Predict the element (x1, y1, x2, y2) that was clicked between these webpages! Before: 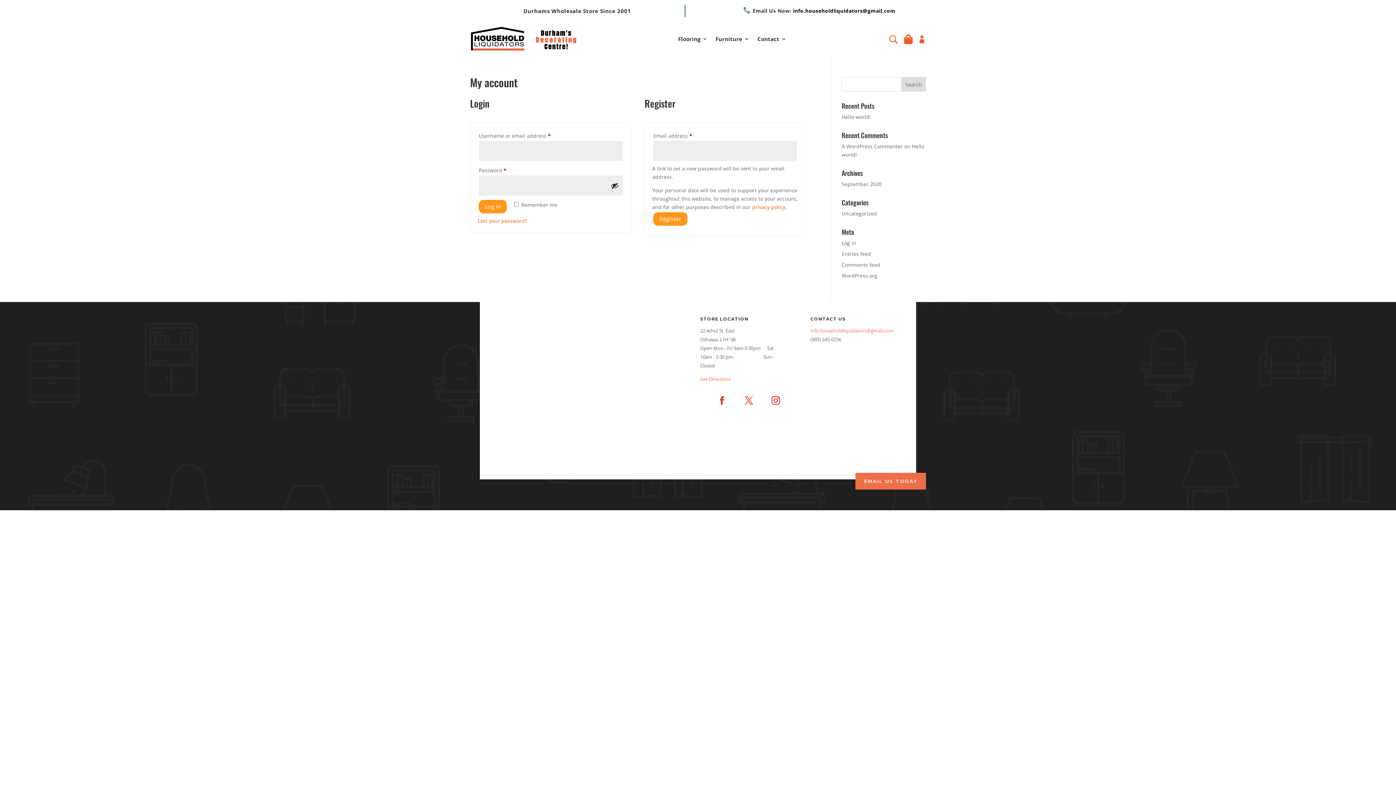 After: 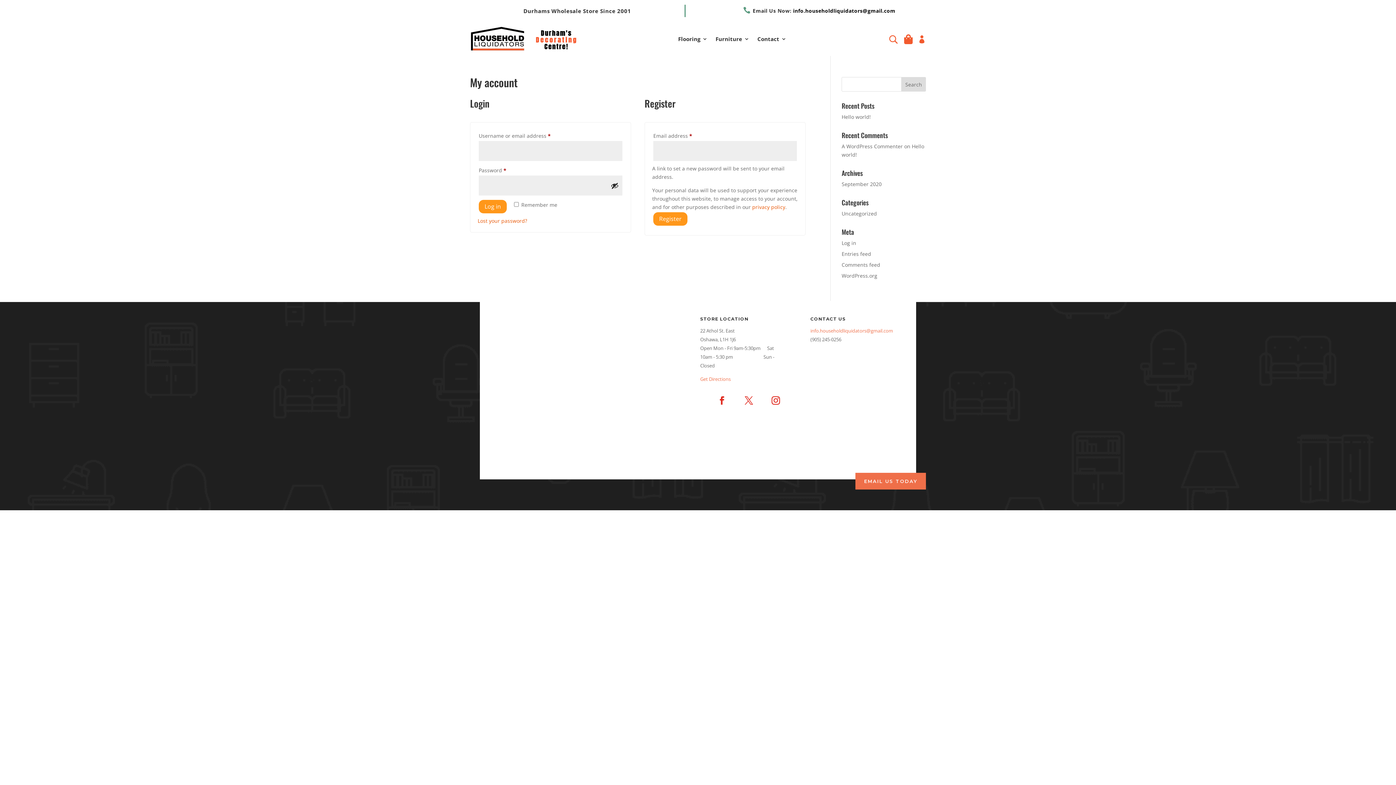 Action: bbox: (855, 473, 926, 489) label: EMAIL US TODAY